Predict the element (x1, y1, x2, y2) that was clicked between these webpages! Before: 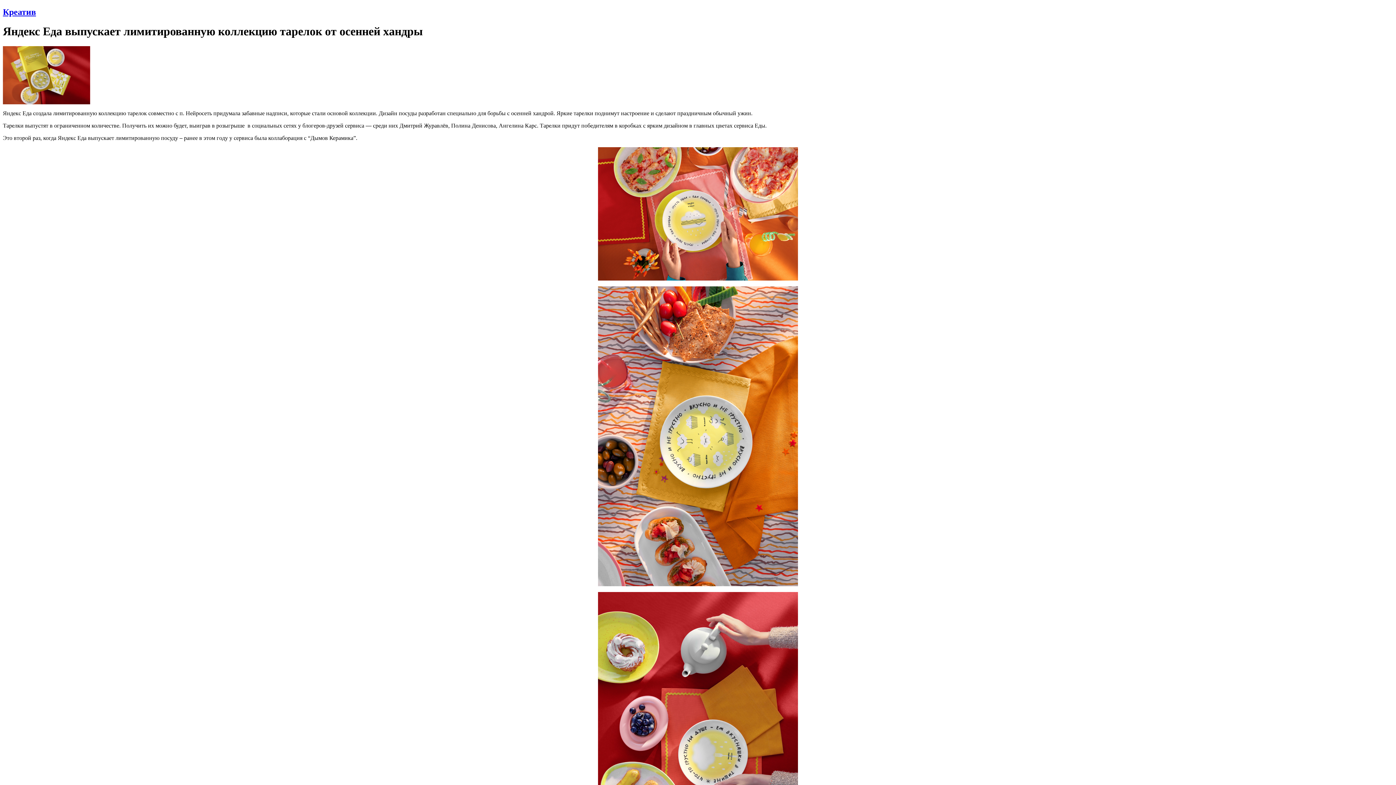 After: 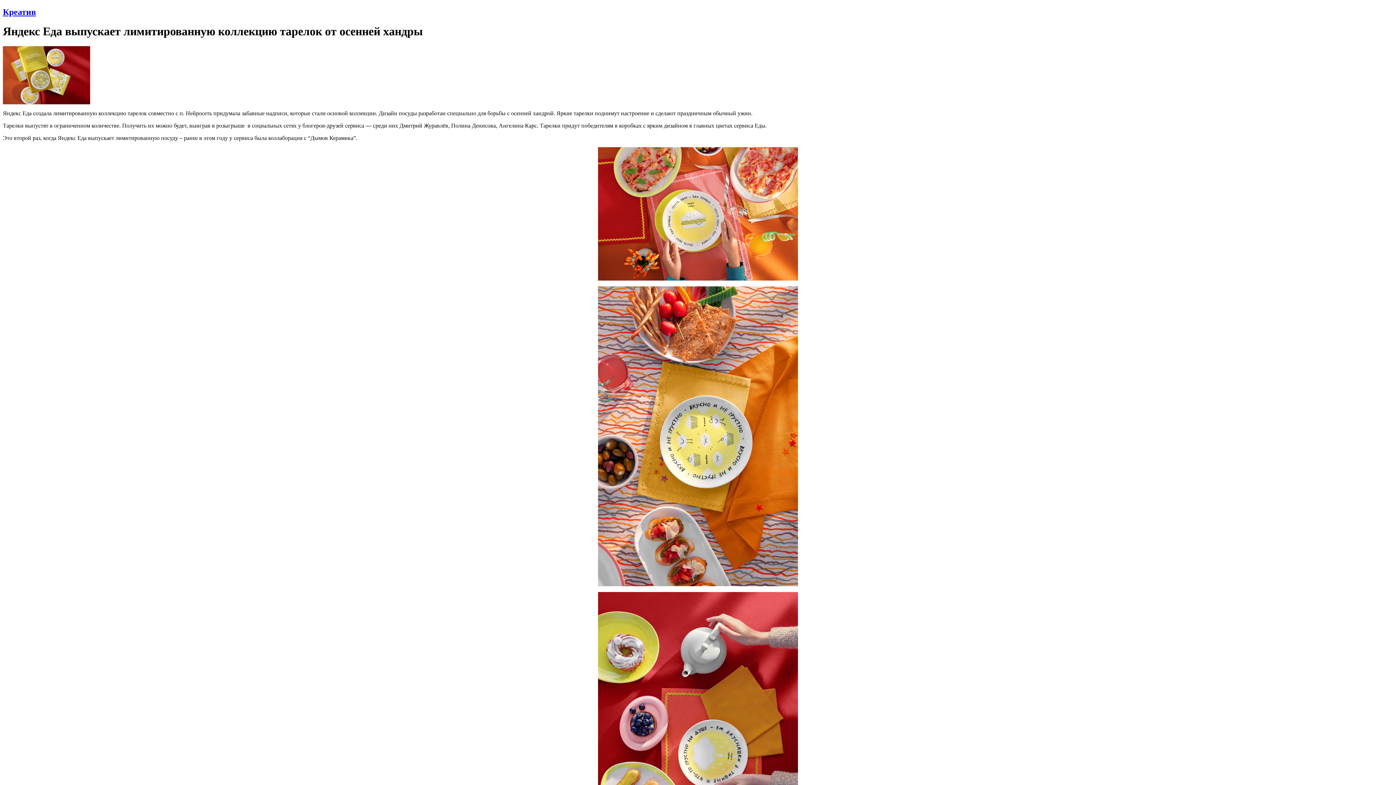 Action: bbox: (598, 581, 798, 587)